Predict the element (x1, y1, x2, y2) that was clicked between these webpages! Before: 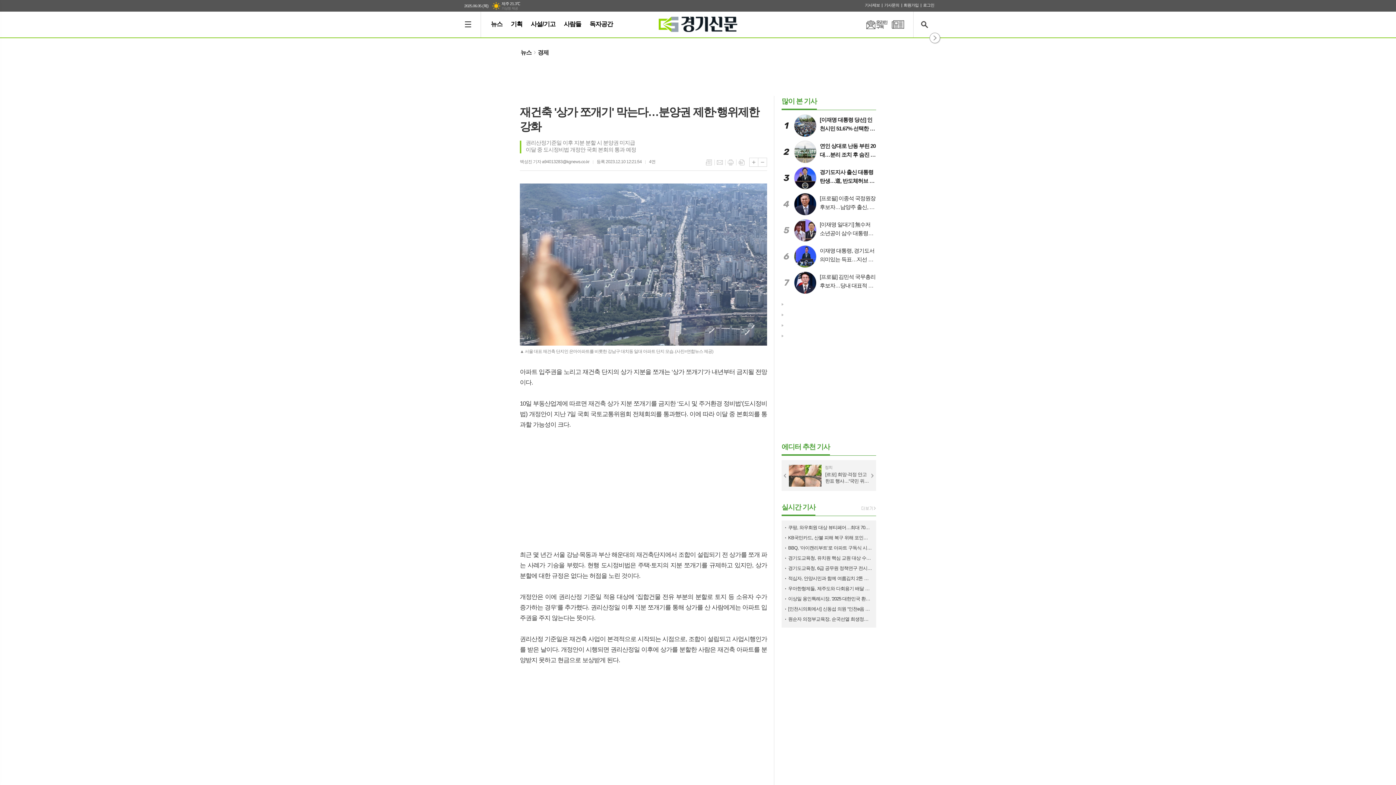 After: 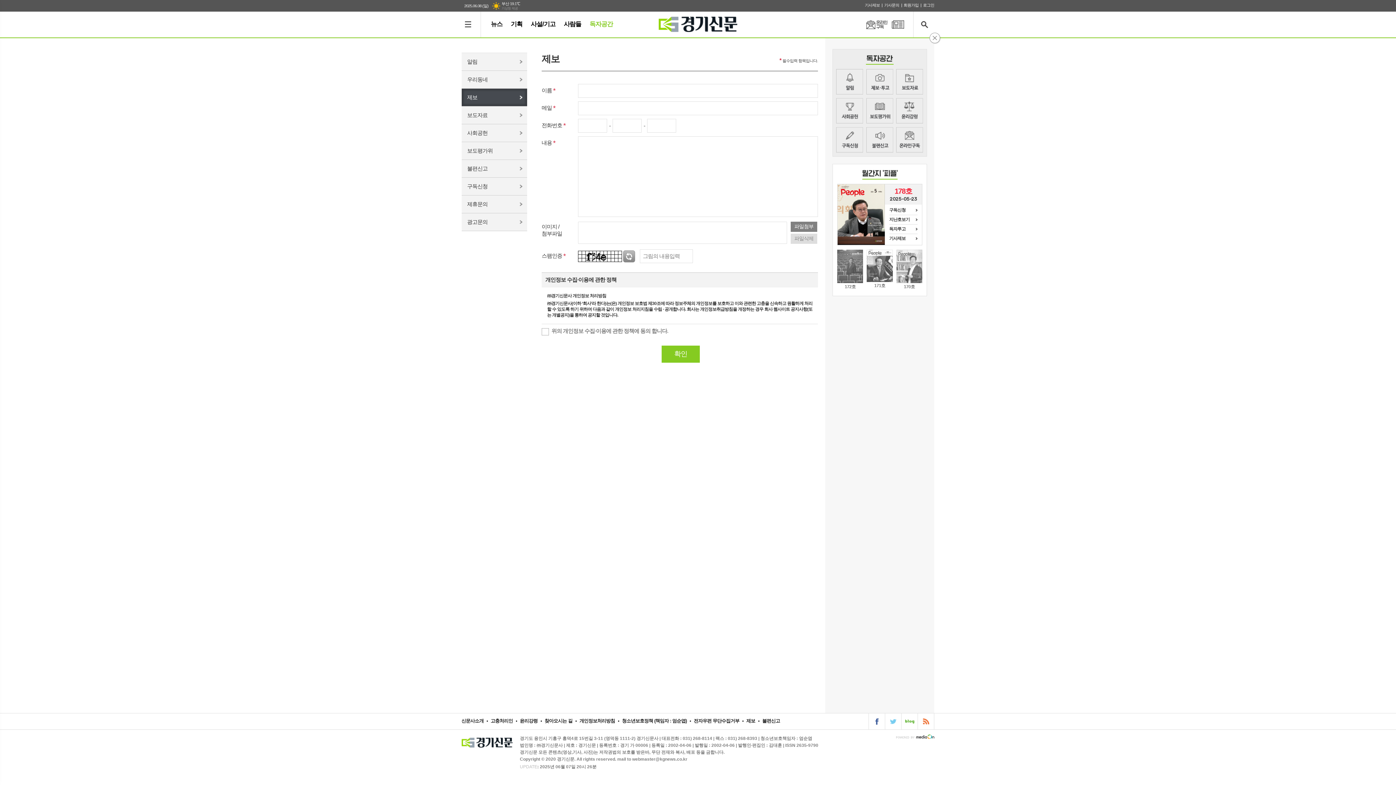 Action: bbox: (865, 0, 880, 10) label: 기사제보